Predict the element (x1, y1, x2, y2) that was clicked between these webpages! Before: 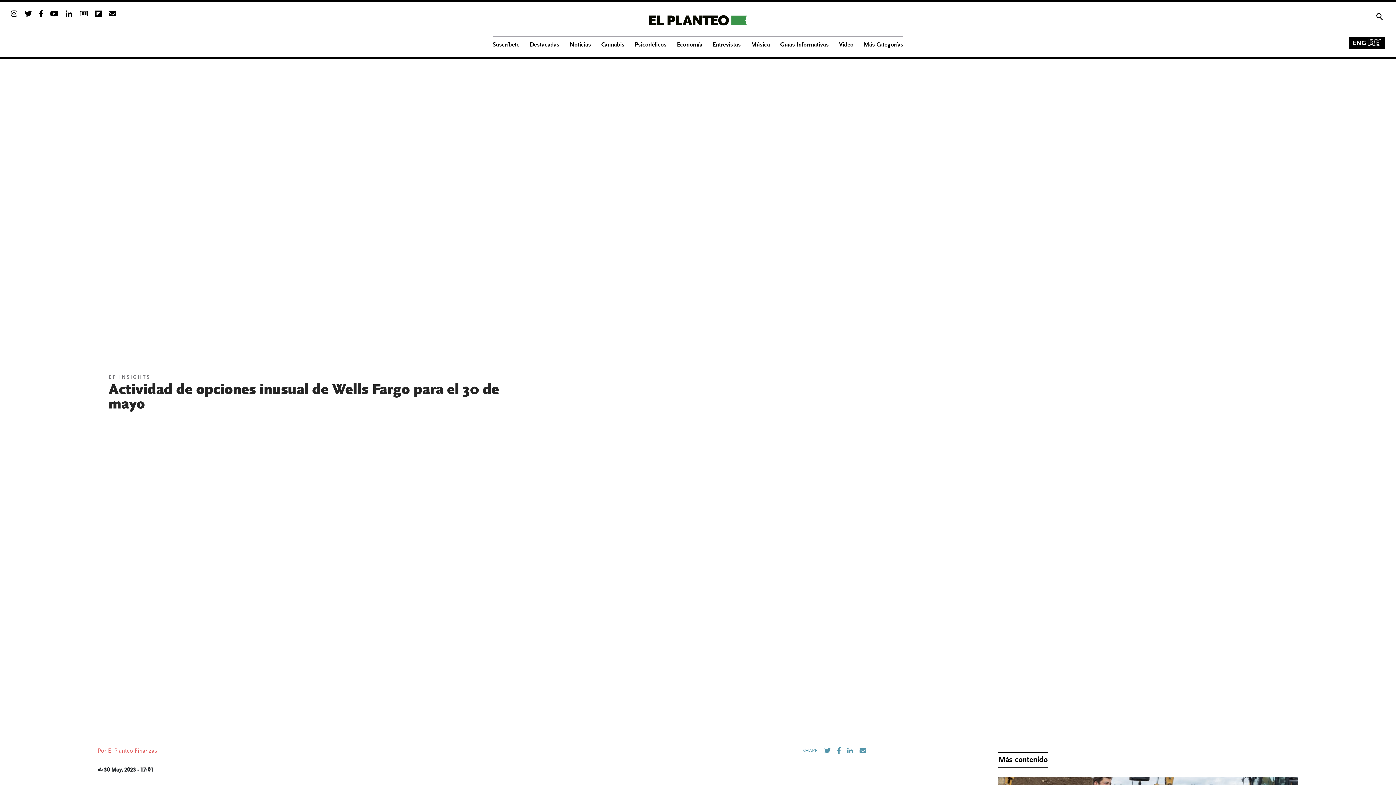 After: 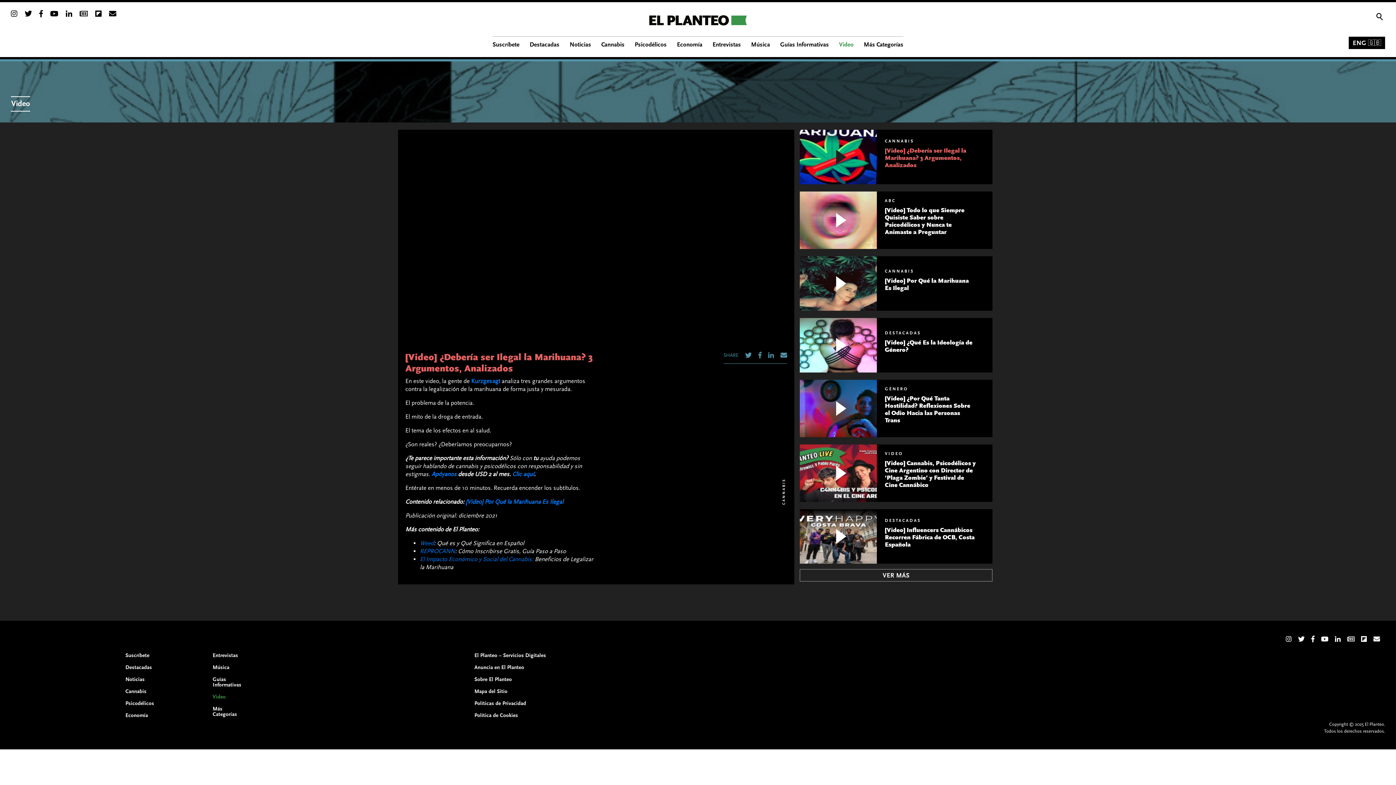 Action: label: Video bbox: (839, 41, 853, 47)